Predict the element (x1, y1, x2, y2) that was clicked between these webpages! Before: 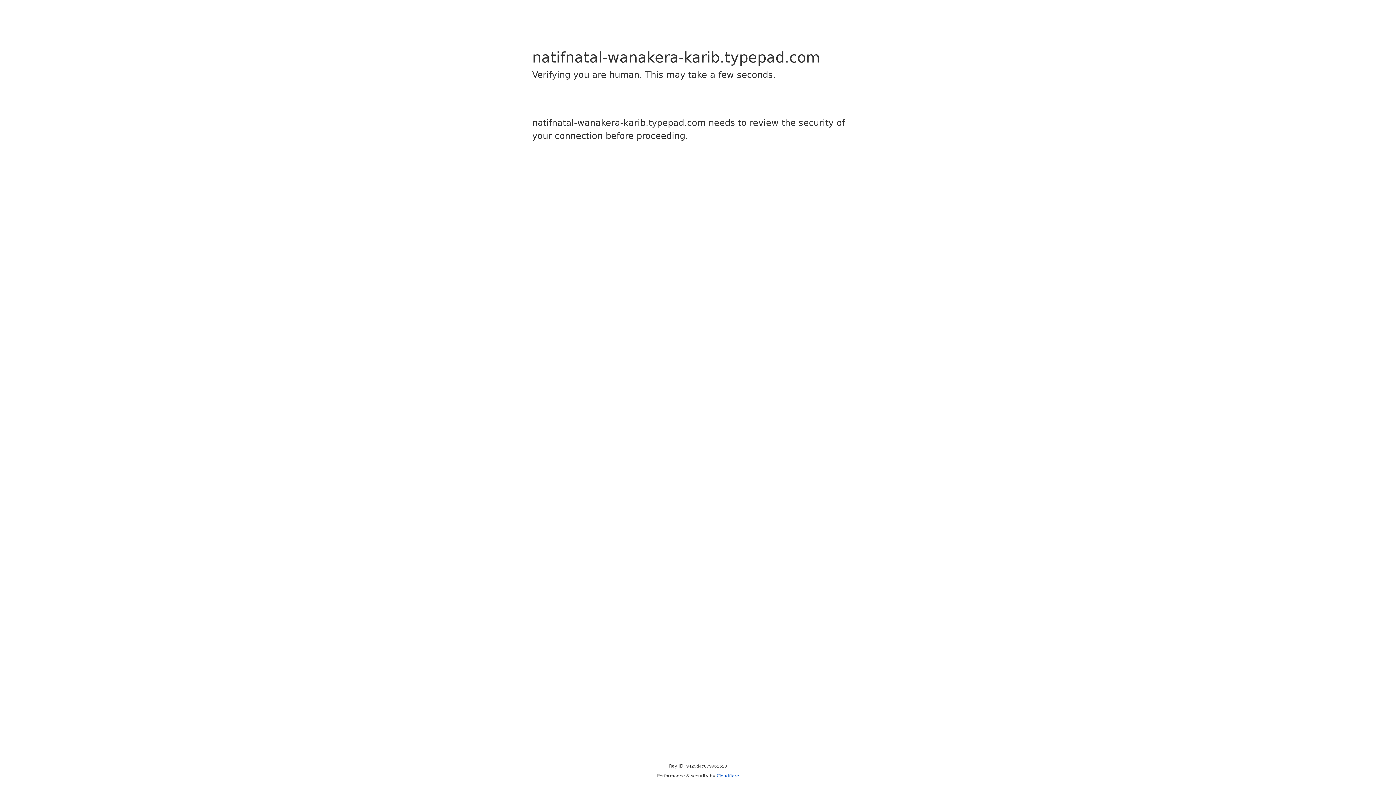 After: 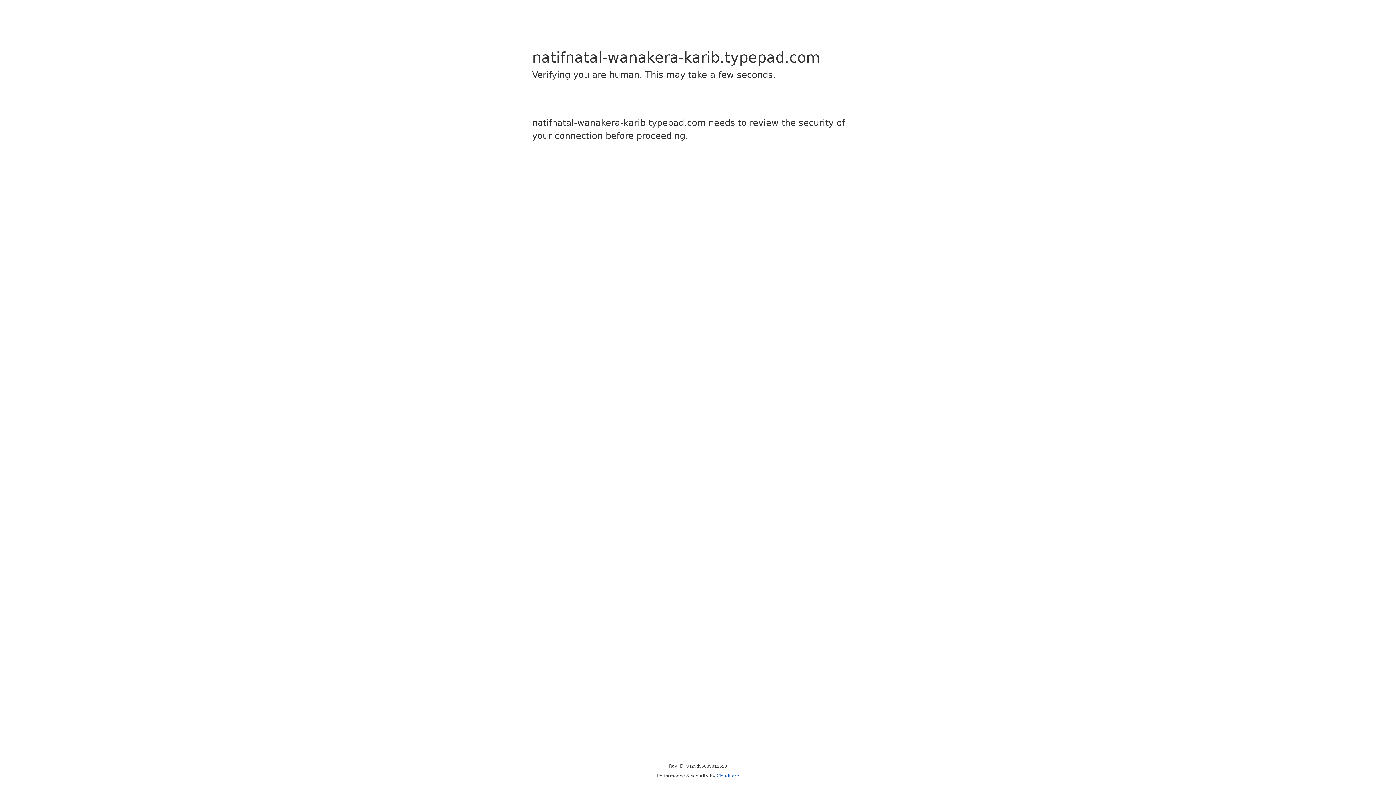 Action: label: Cloudflare bbox: (716, 773, 739, 778)